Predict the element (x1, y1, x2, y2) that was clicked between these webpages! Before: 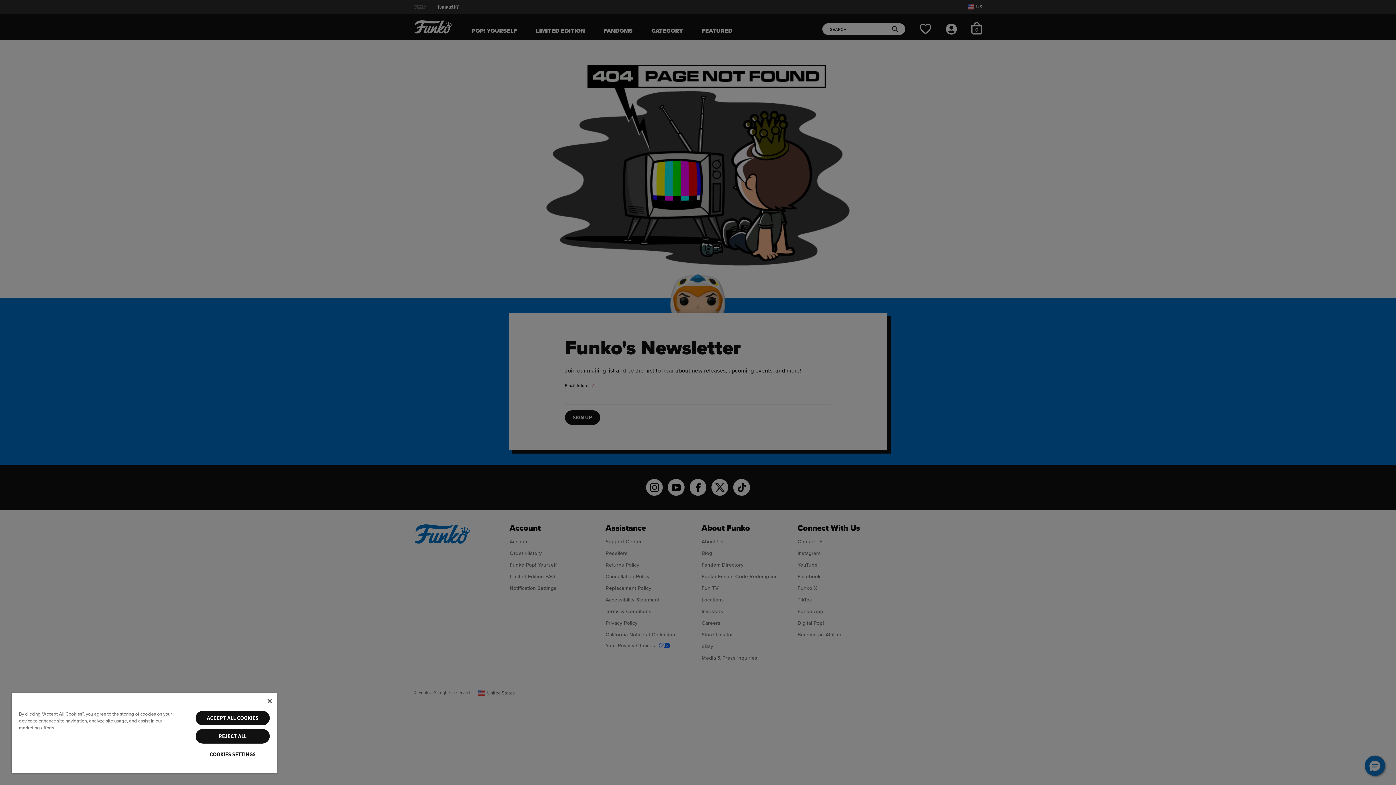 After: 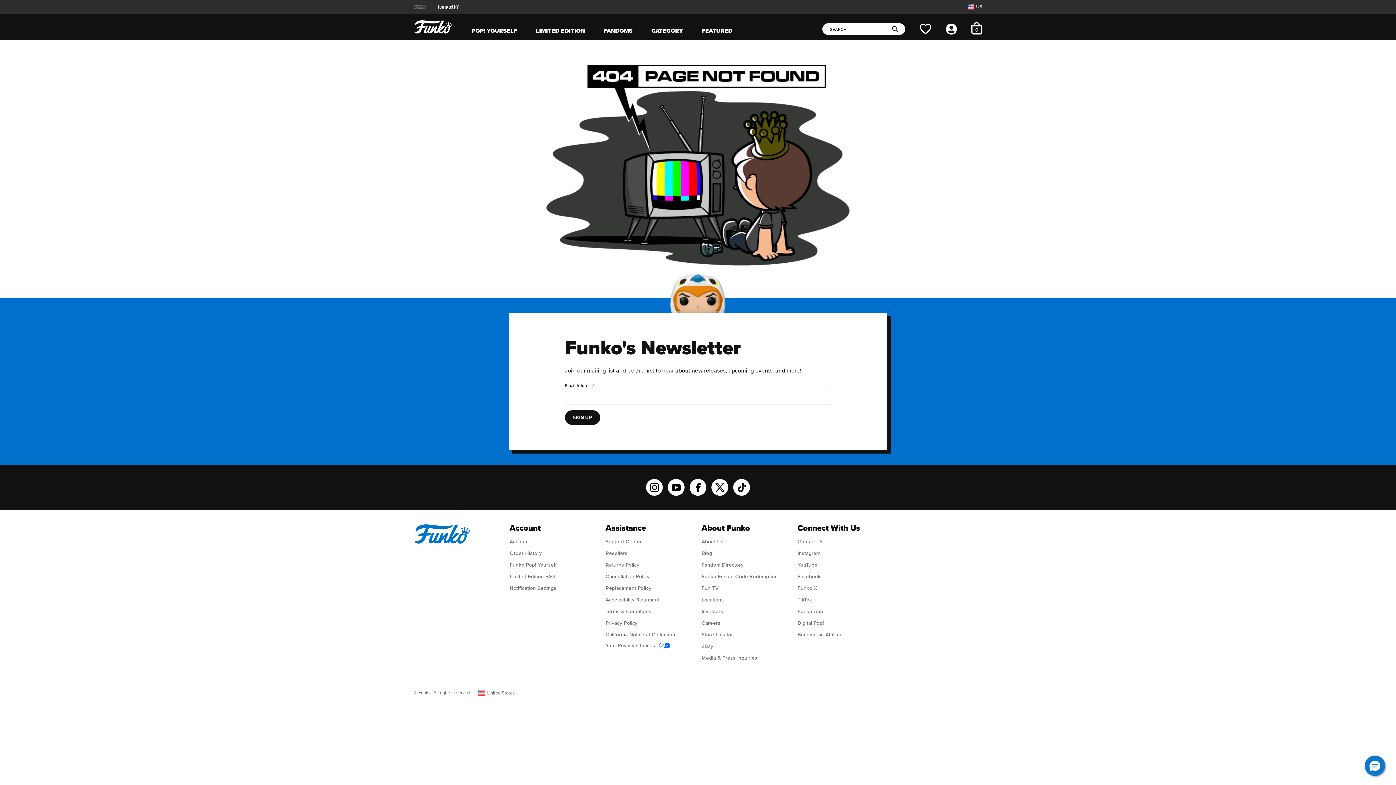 Action: label: ACCEPT ALL COOKIES bbox: (195, 711, 269, 725)